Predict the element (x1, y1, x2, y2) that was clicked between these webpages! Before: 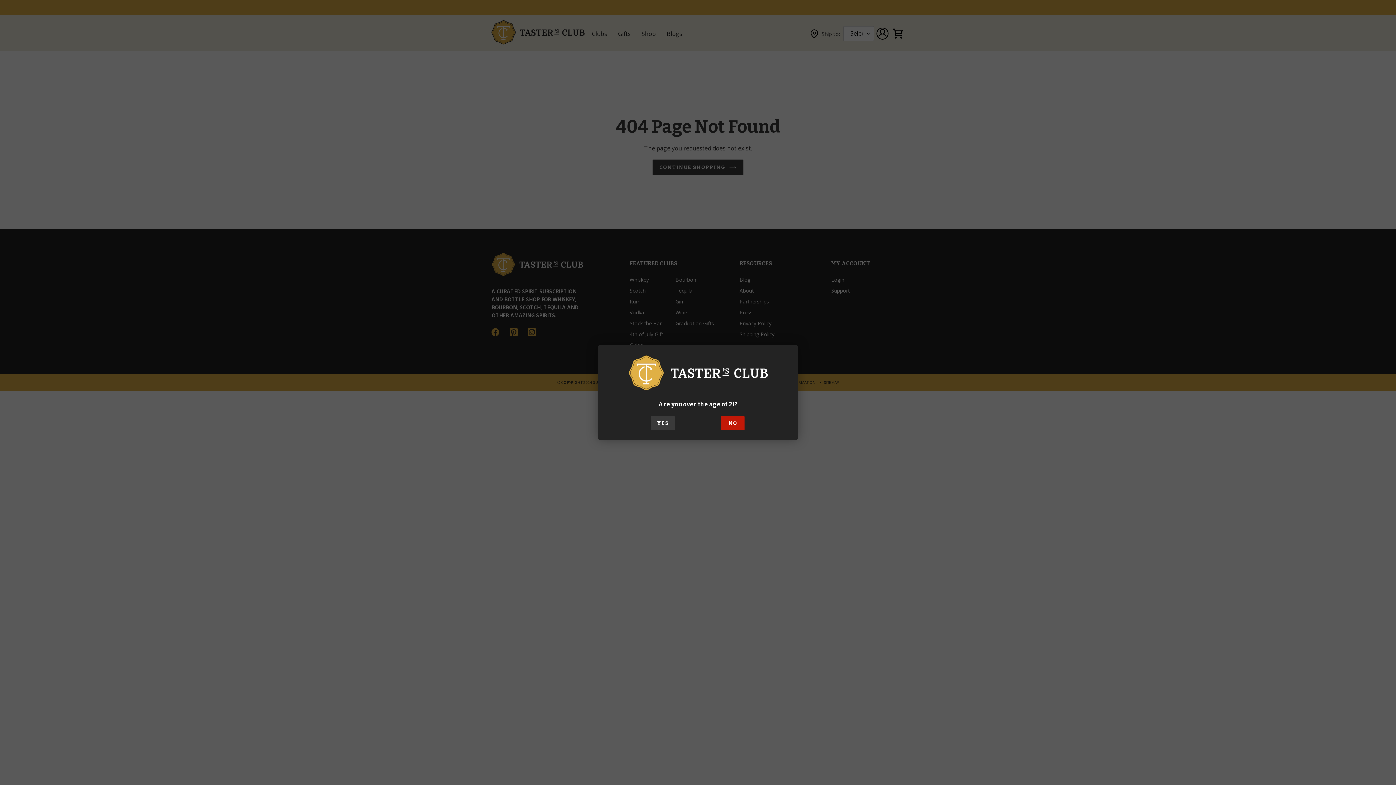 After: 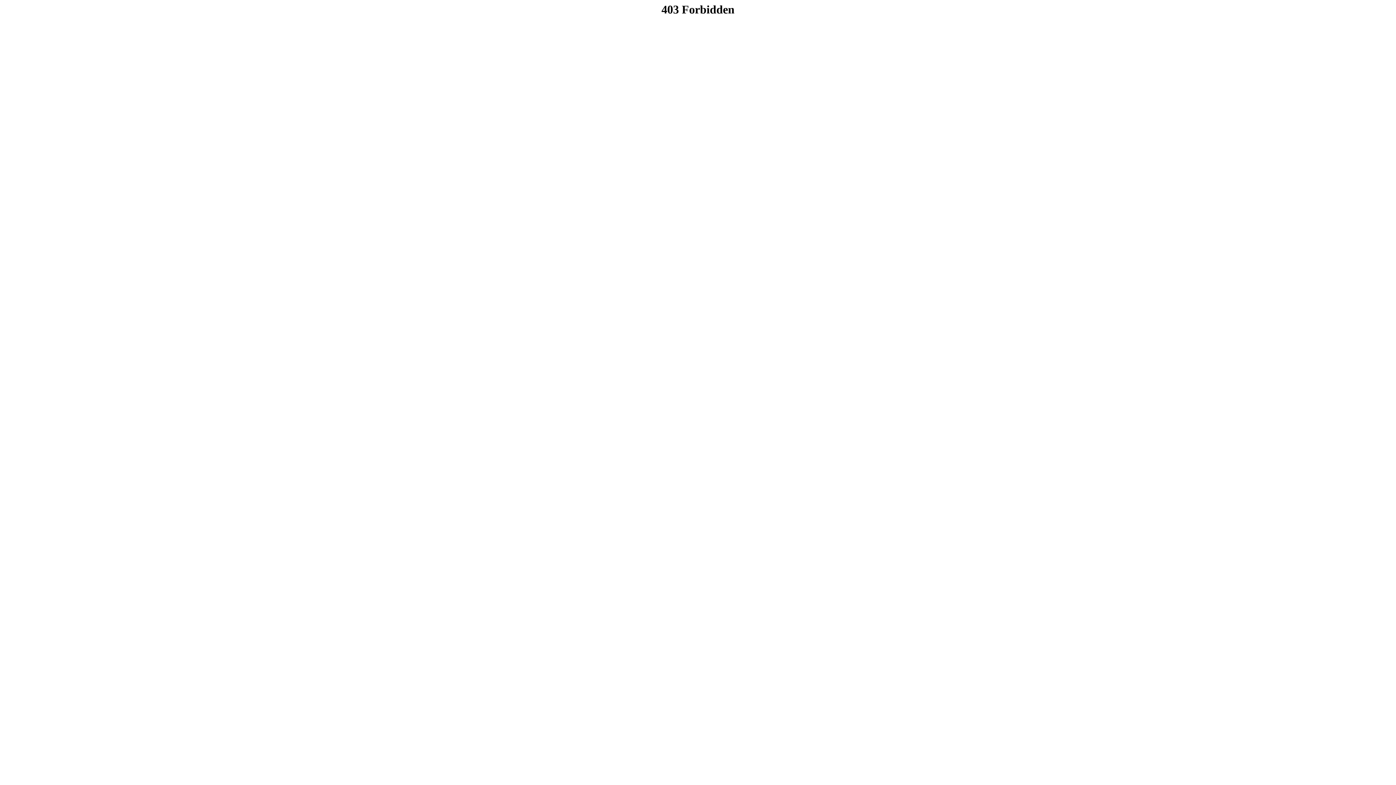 Action: label: NO bbox: (721, 416, 744, 430)